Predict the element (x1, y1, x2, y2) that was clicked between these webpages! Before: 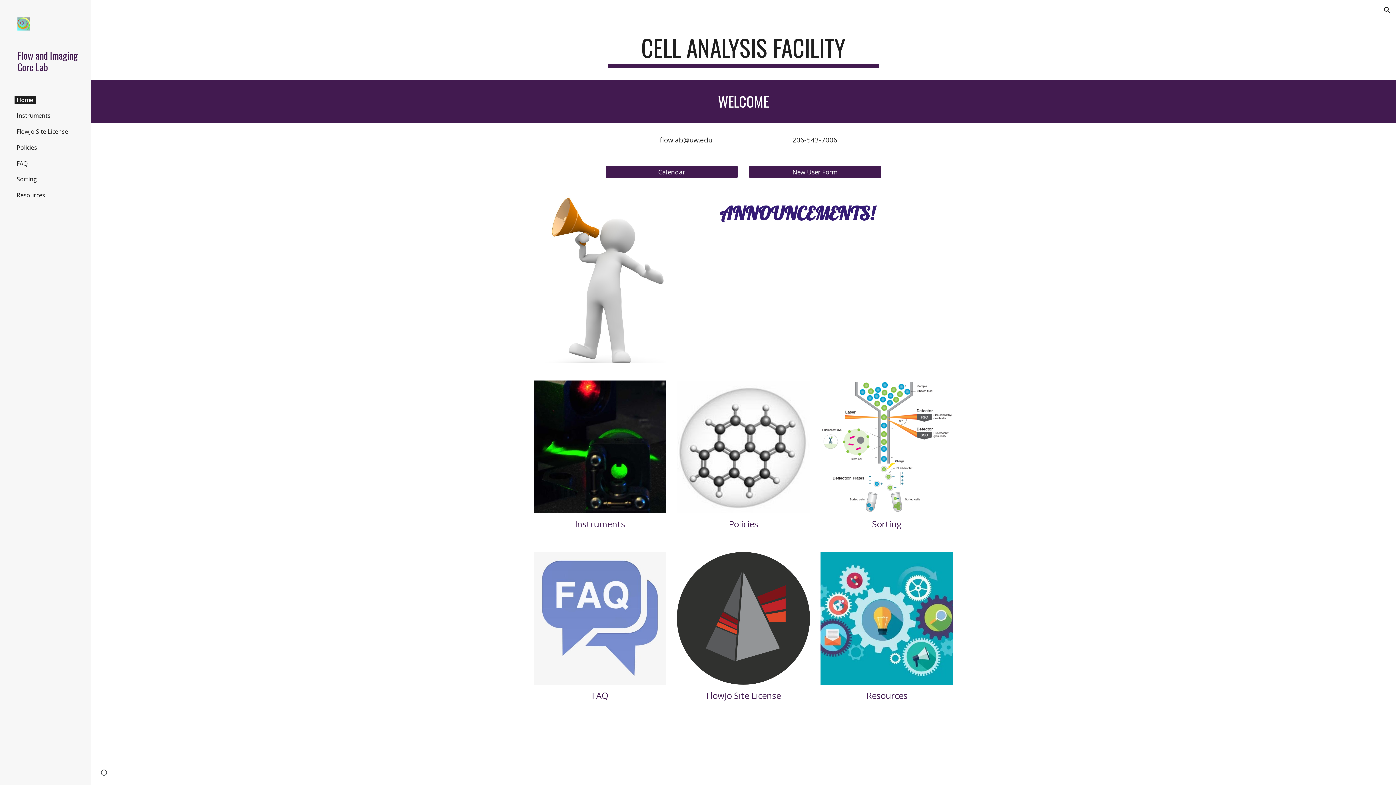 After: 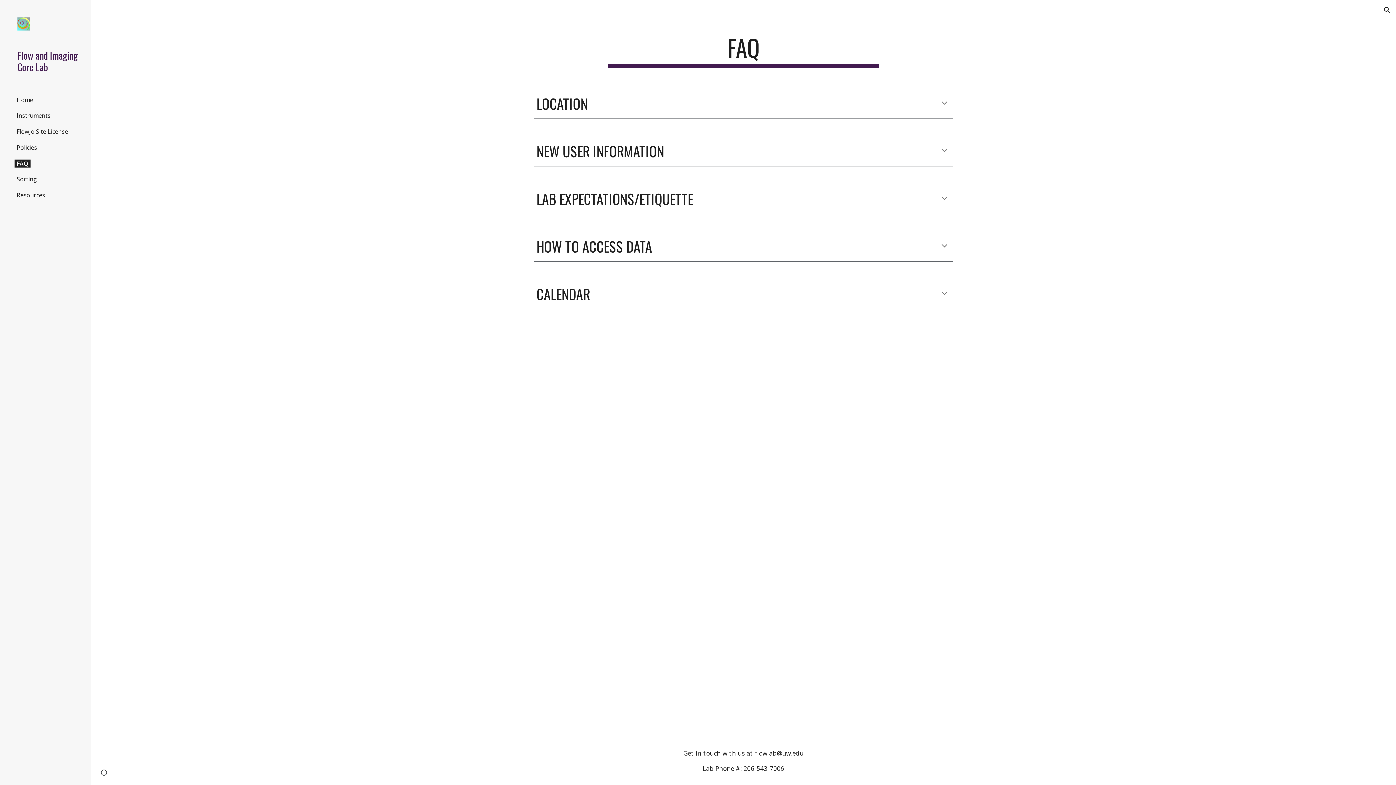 Action: label: FAQ bbox: (591, 689, 608, 701)